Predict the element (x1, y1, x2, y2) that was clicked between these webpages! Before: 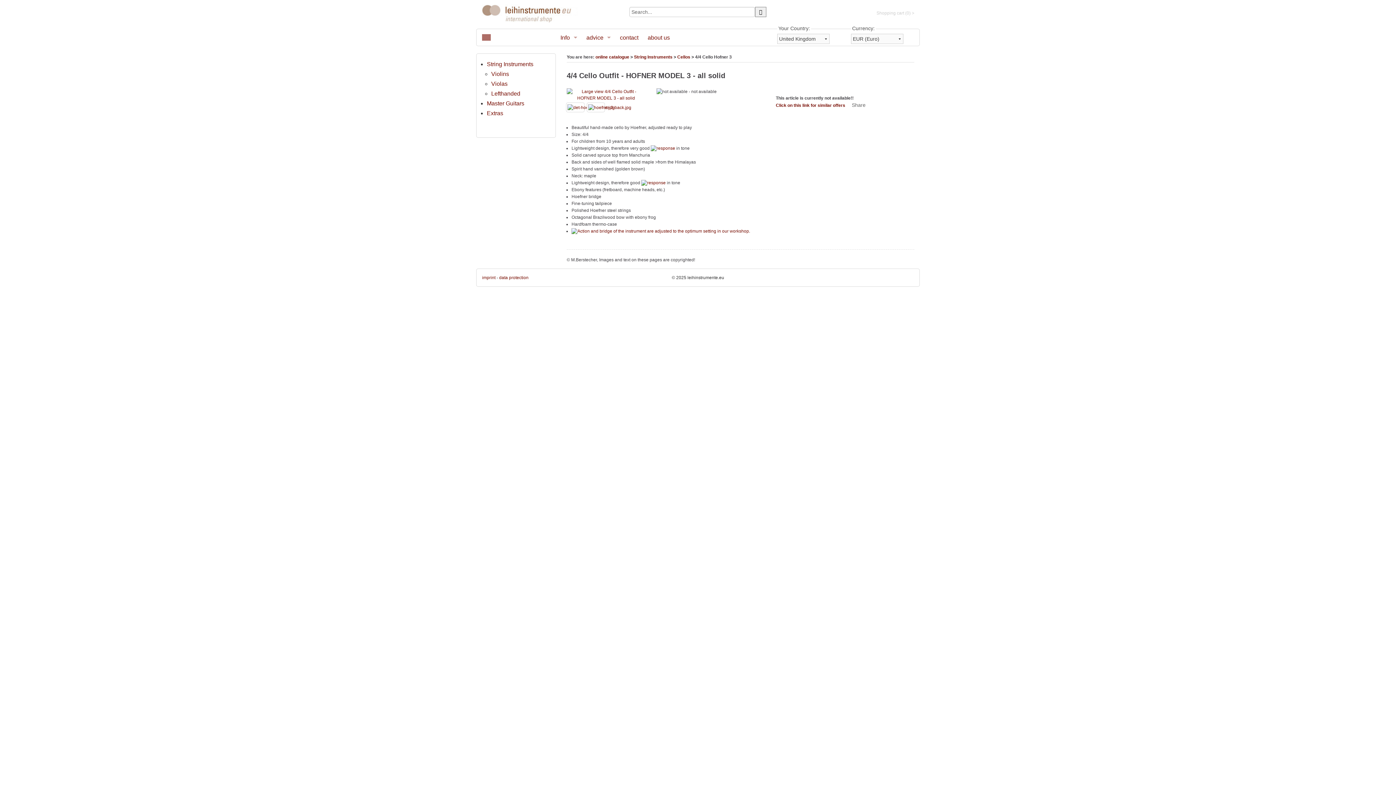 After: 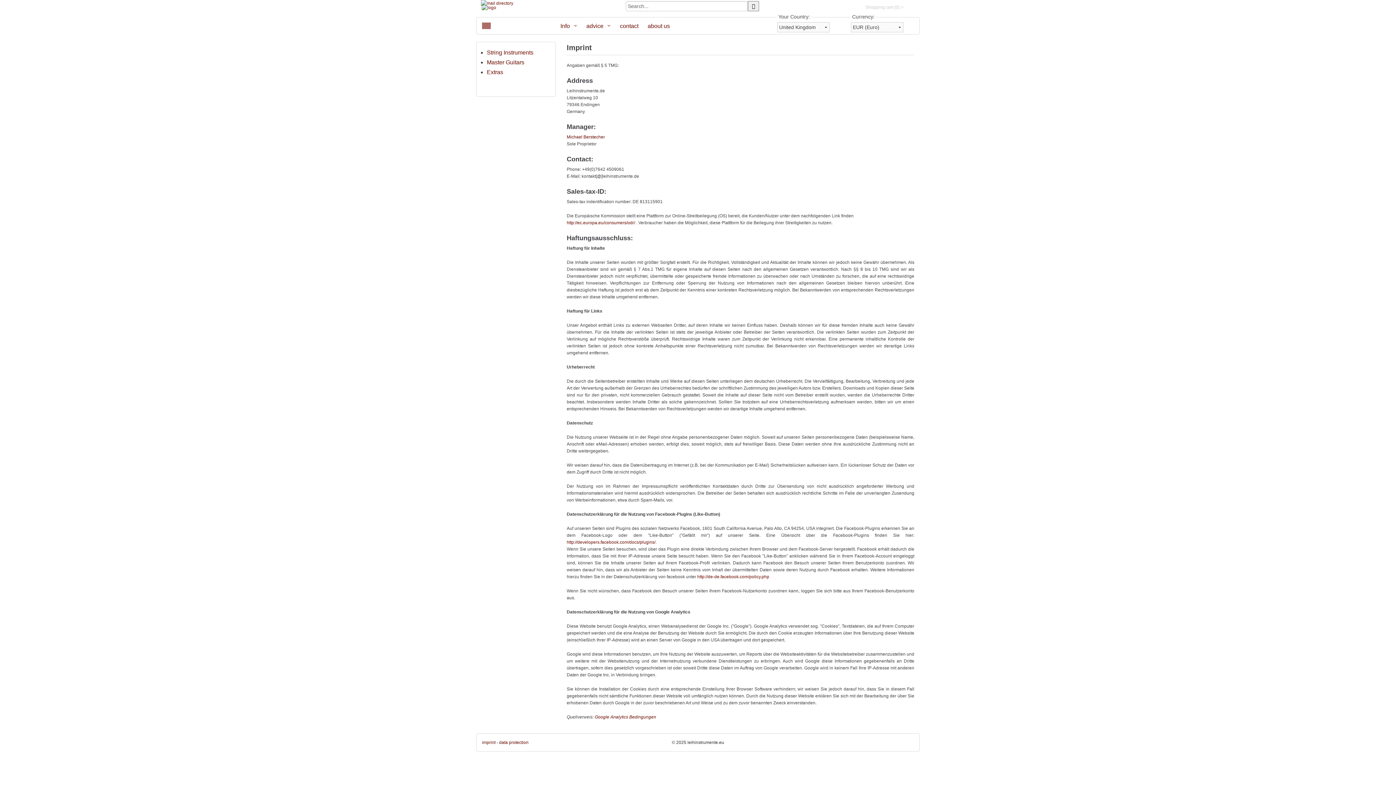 Action: label: imprint bbox: (482, 275, 495, 280)